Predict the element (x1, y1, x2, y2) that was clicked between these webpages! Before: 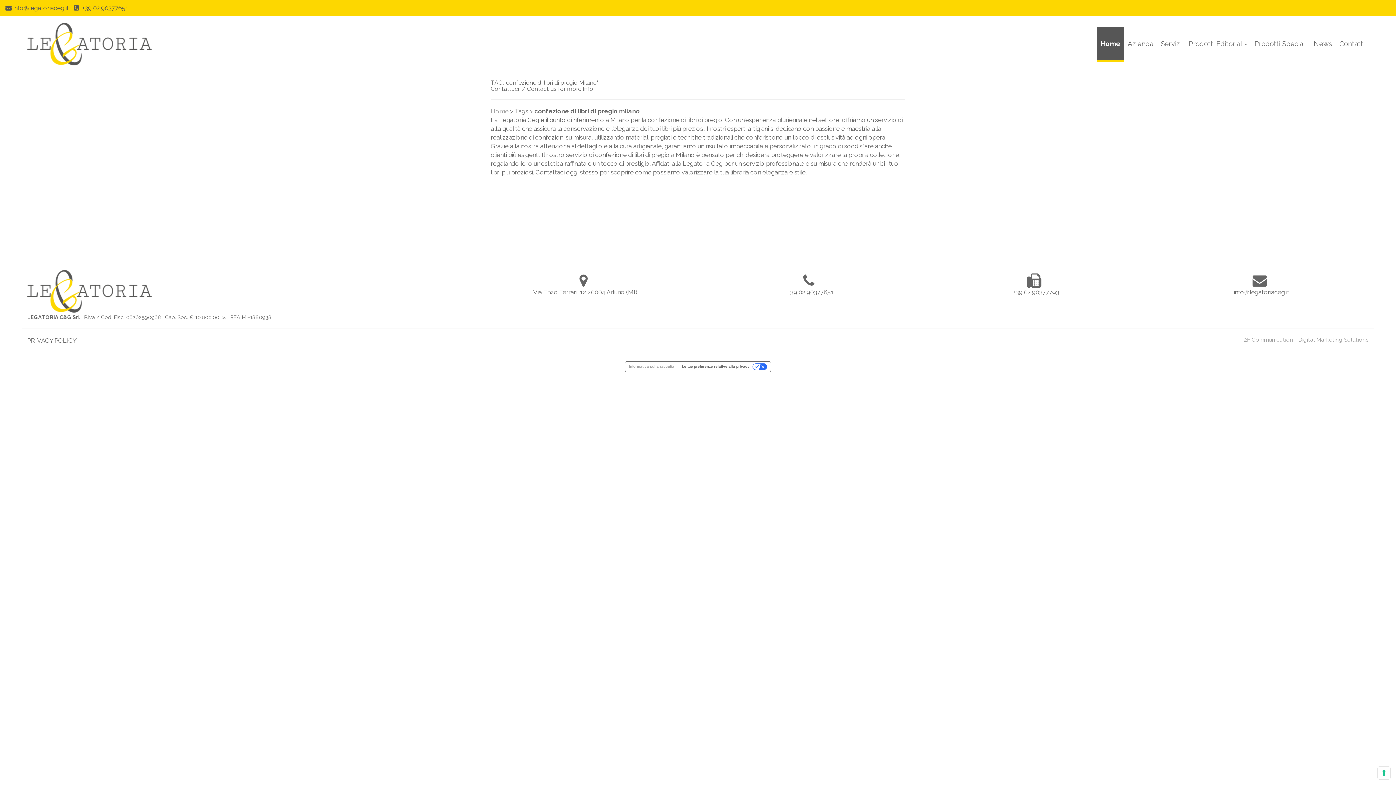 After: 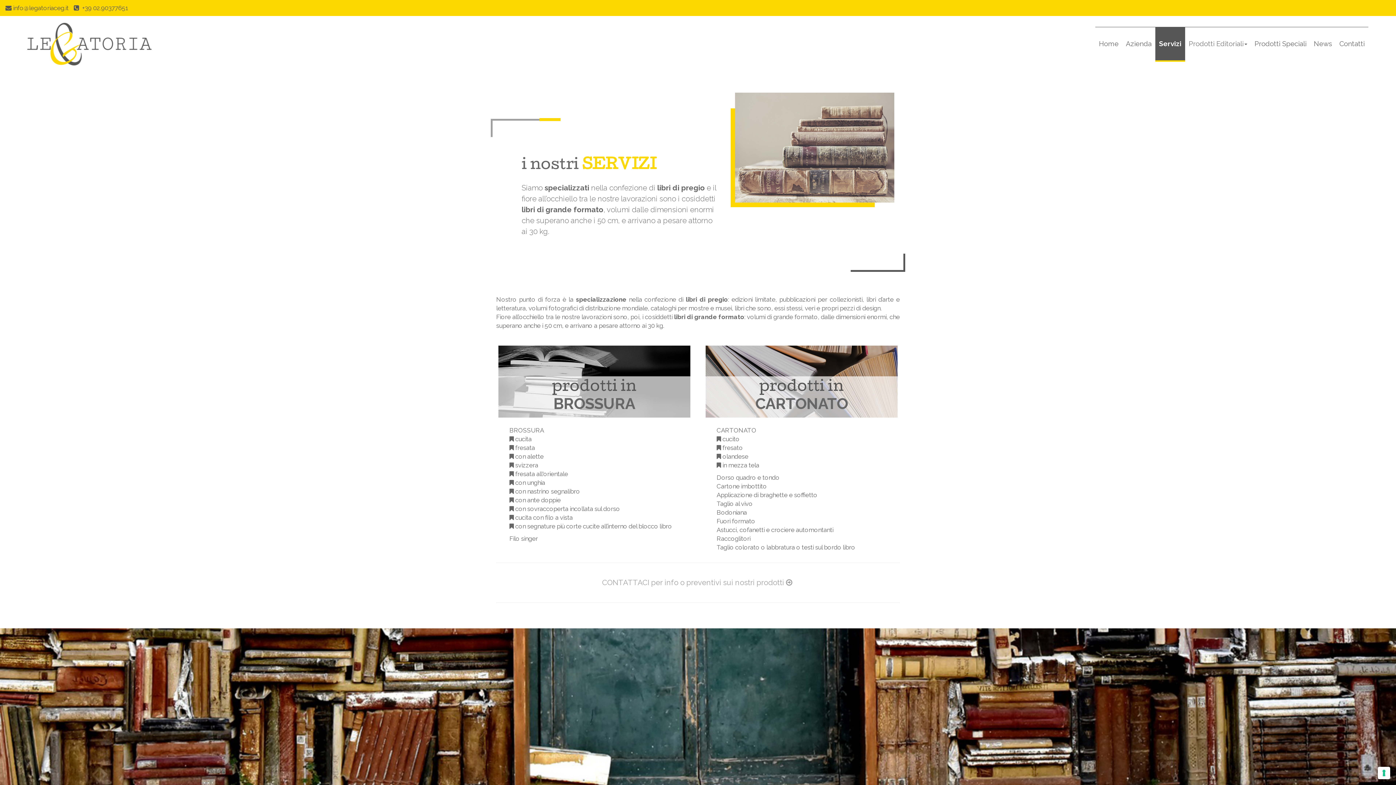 Action: bbox: (1157, 26, 1185, 60) label: Servizi